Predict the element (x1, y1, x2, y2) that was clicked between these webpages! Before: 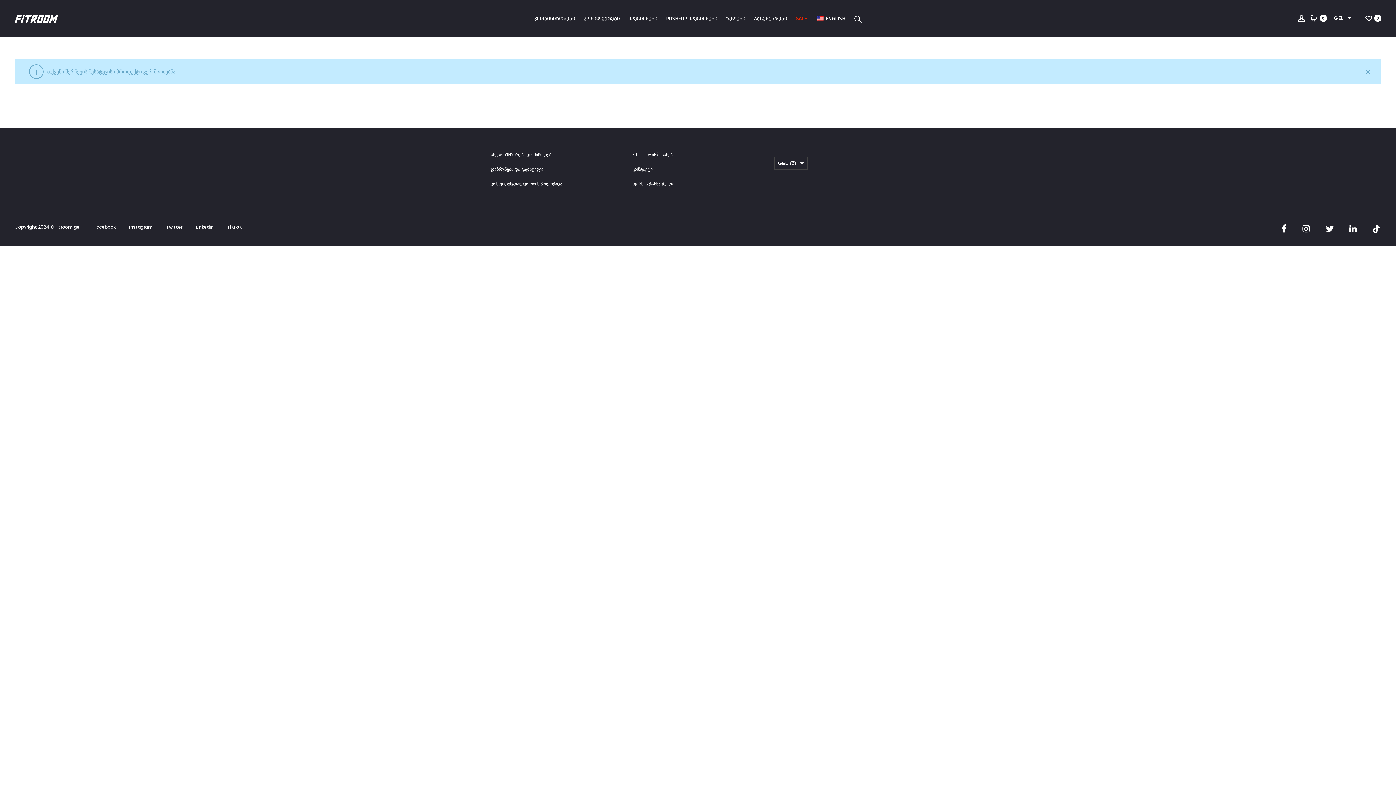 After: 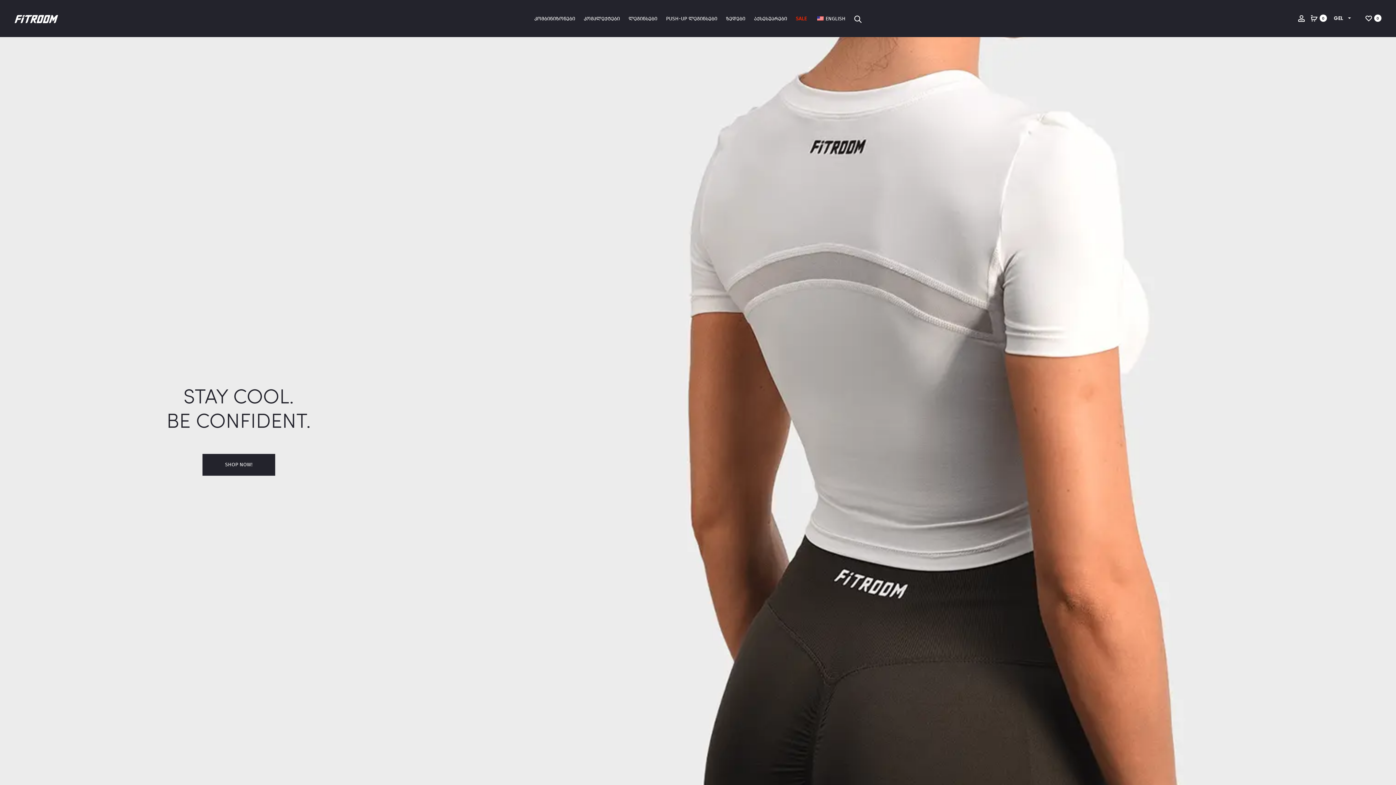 Action: bbox: (14, 14, 58, 23)